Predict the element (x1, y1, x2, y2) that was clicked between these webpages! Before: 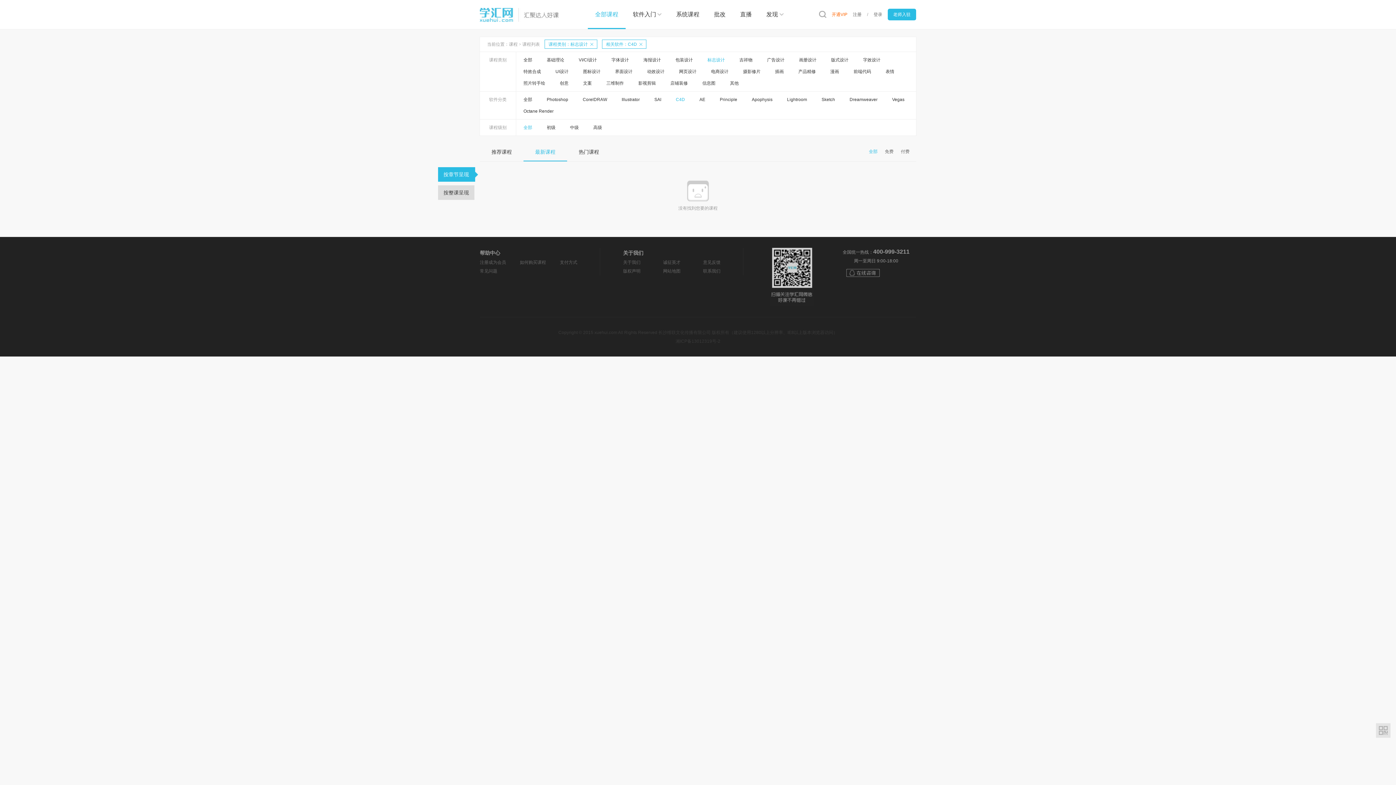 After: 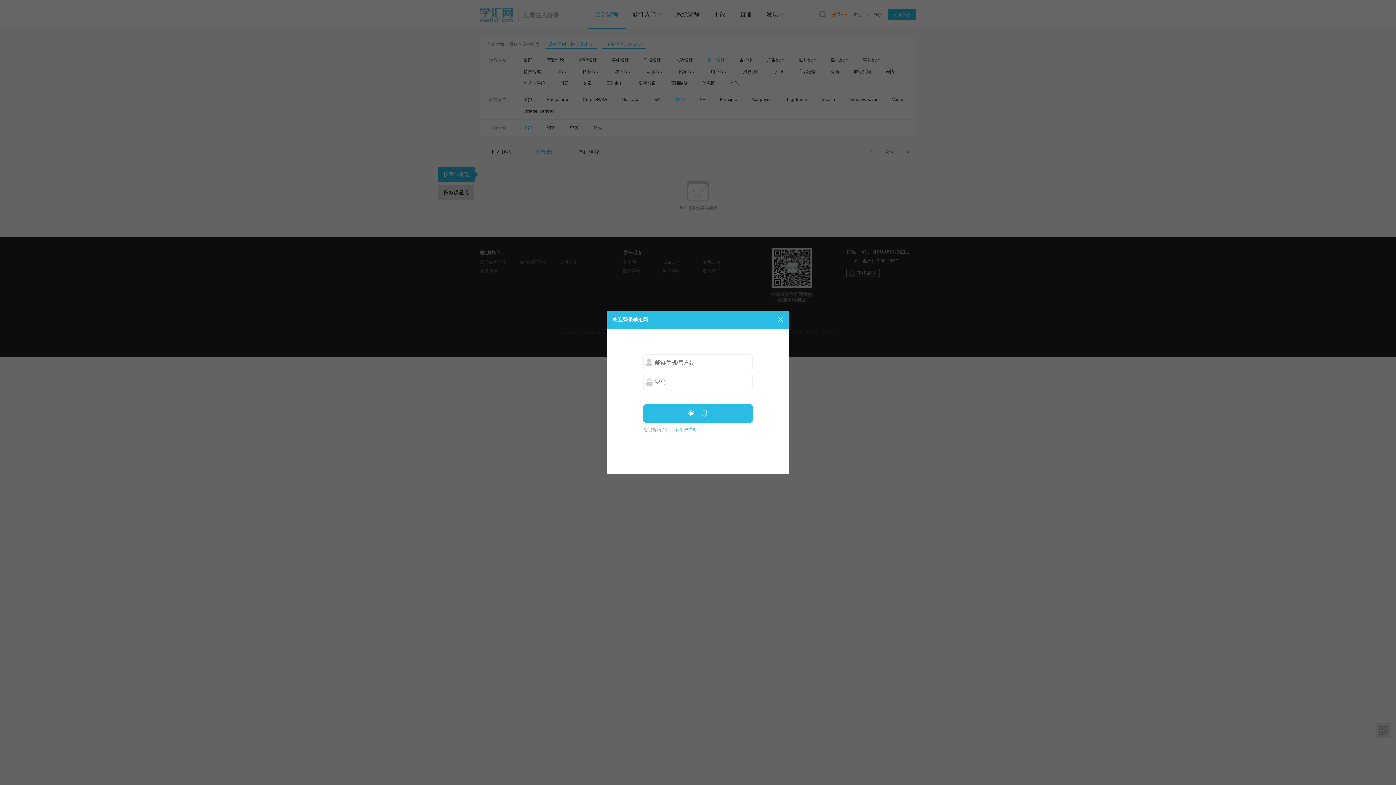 Action: label: 登录 bbox: (868, 8, 888, 20)